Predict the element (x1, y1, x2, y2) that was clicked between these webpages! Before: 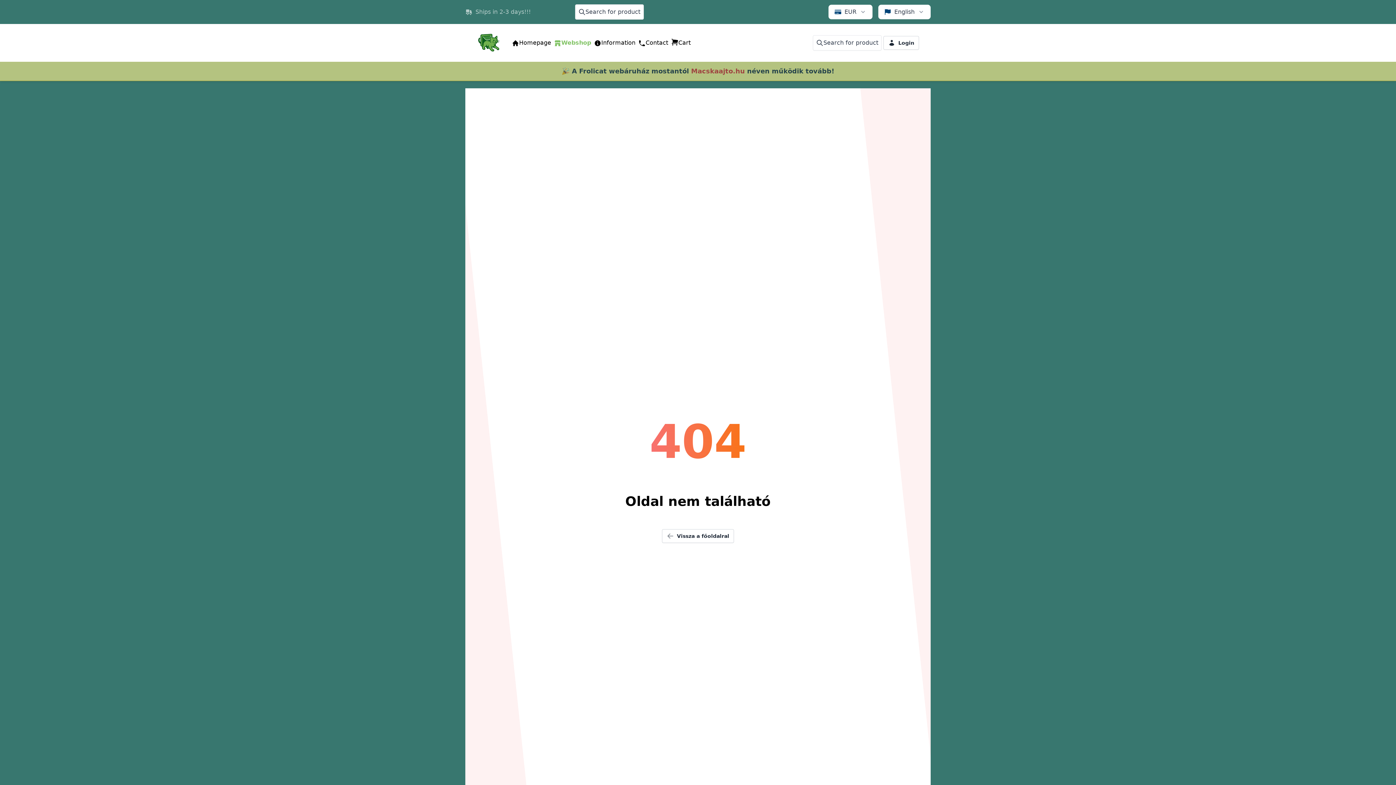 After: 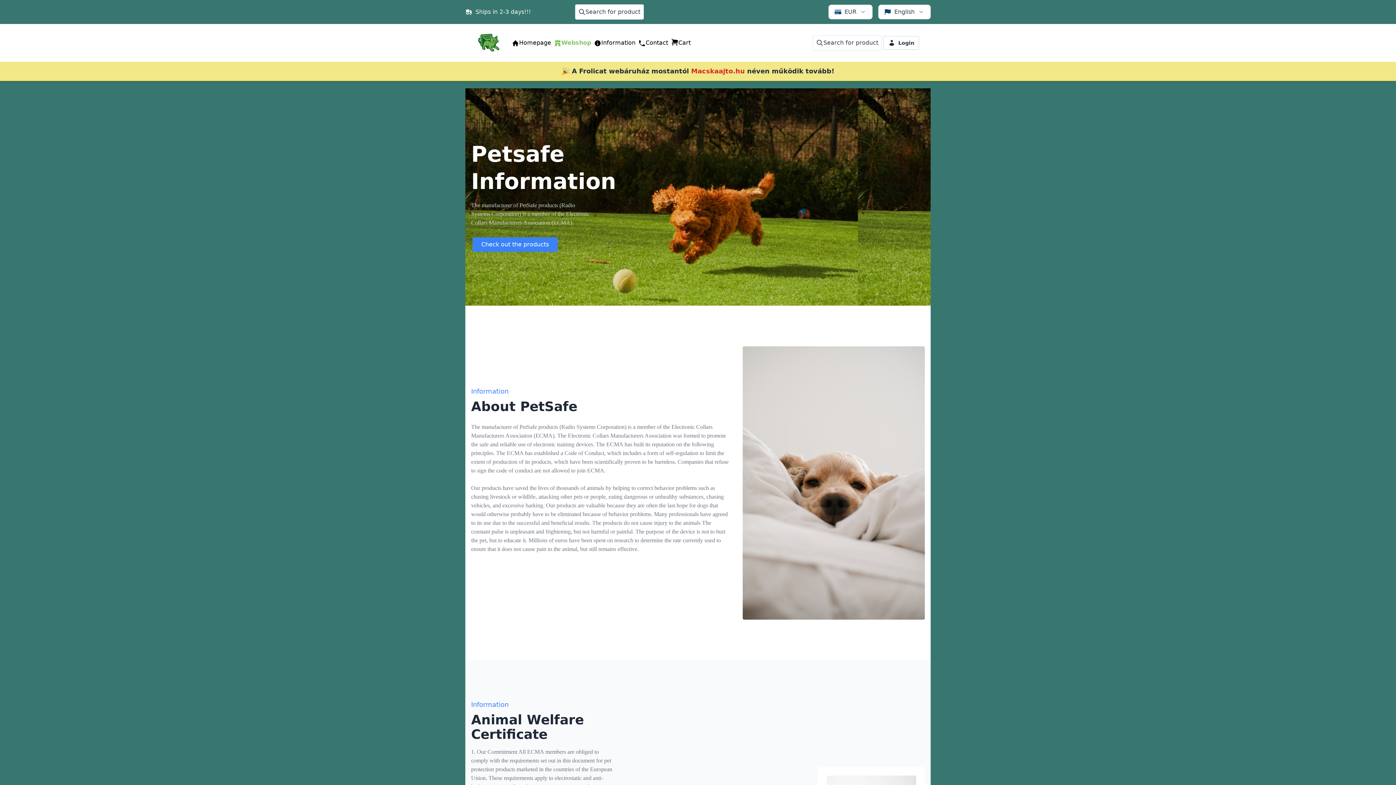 Action: label: Information bbox: (594, 38, 635, 47)